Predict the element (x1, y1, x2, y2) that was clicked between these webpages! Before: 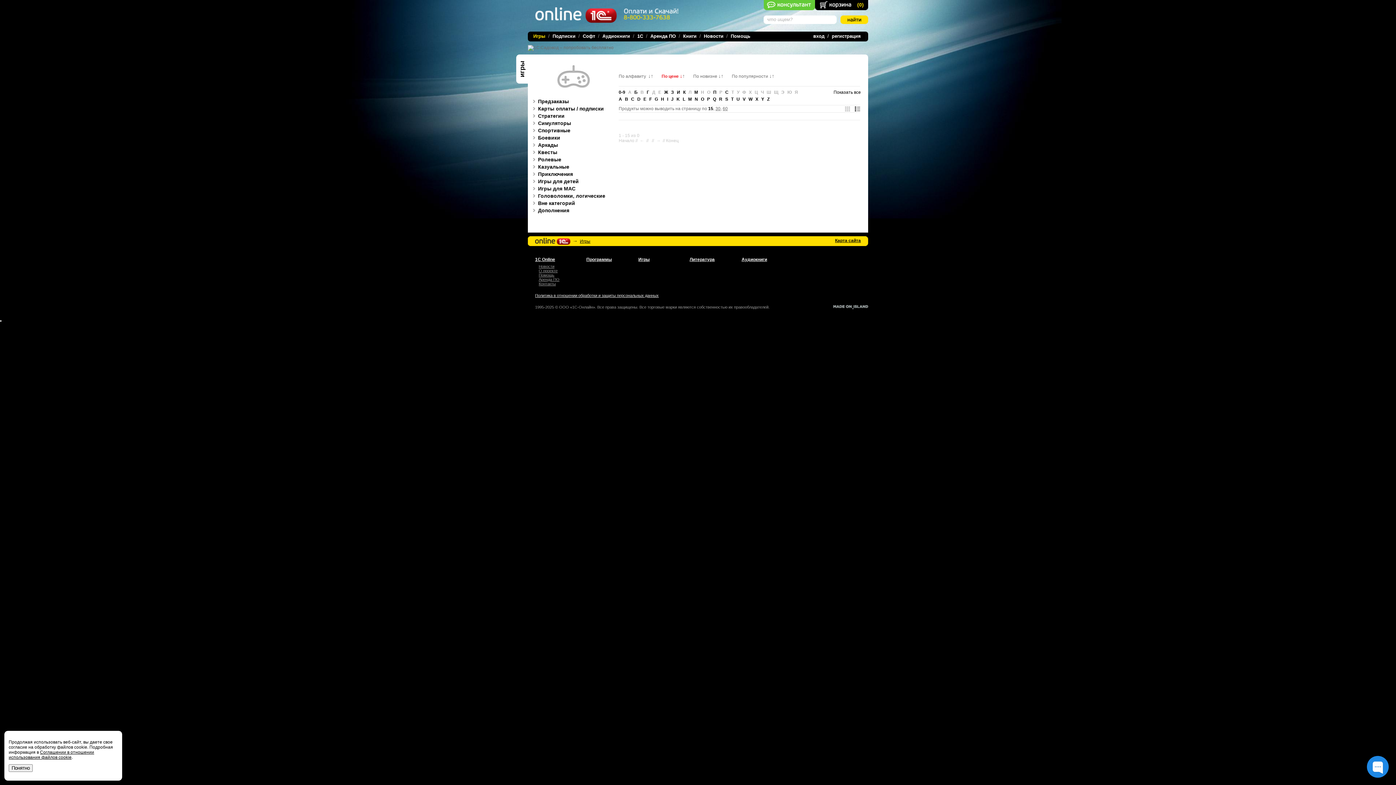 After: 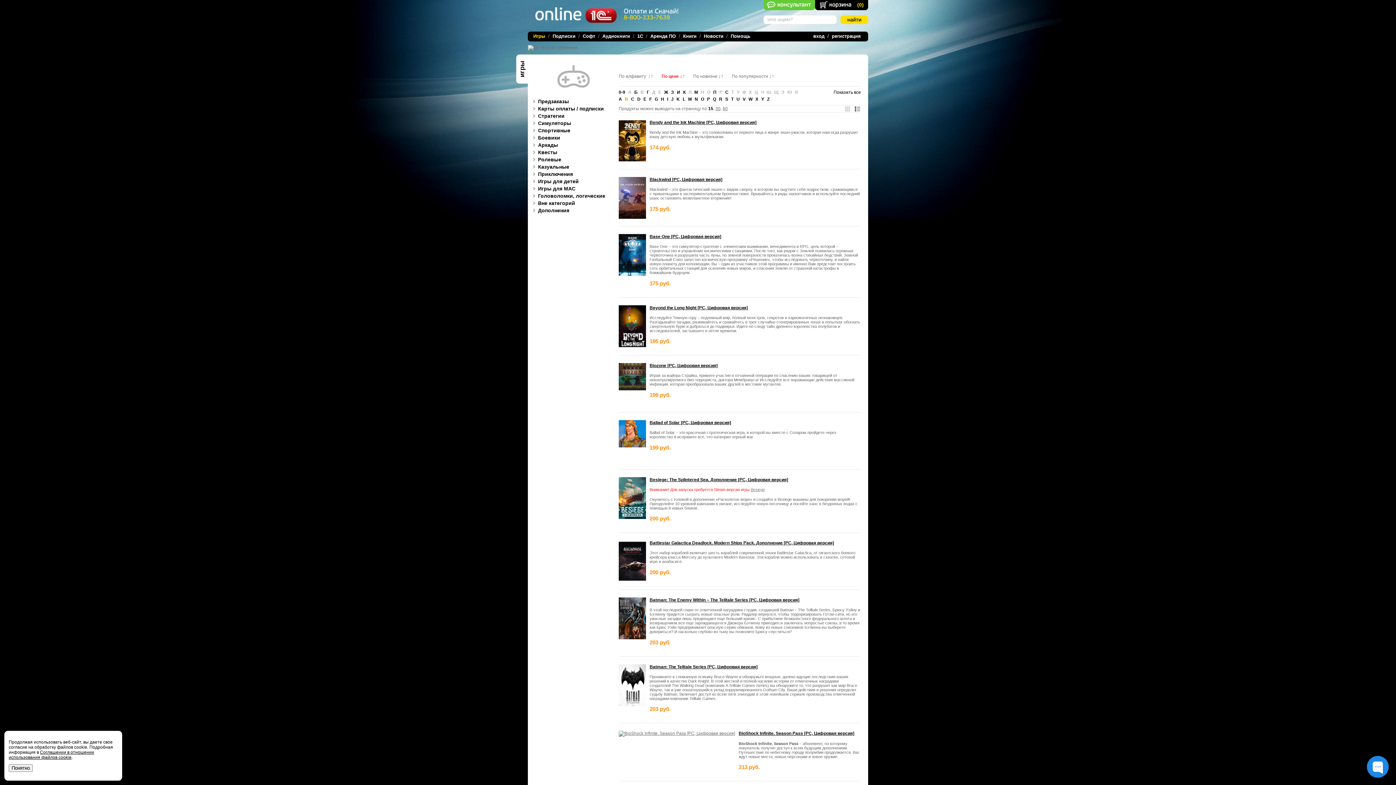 Action: bbox: (625, 96, 628, 101) label: B